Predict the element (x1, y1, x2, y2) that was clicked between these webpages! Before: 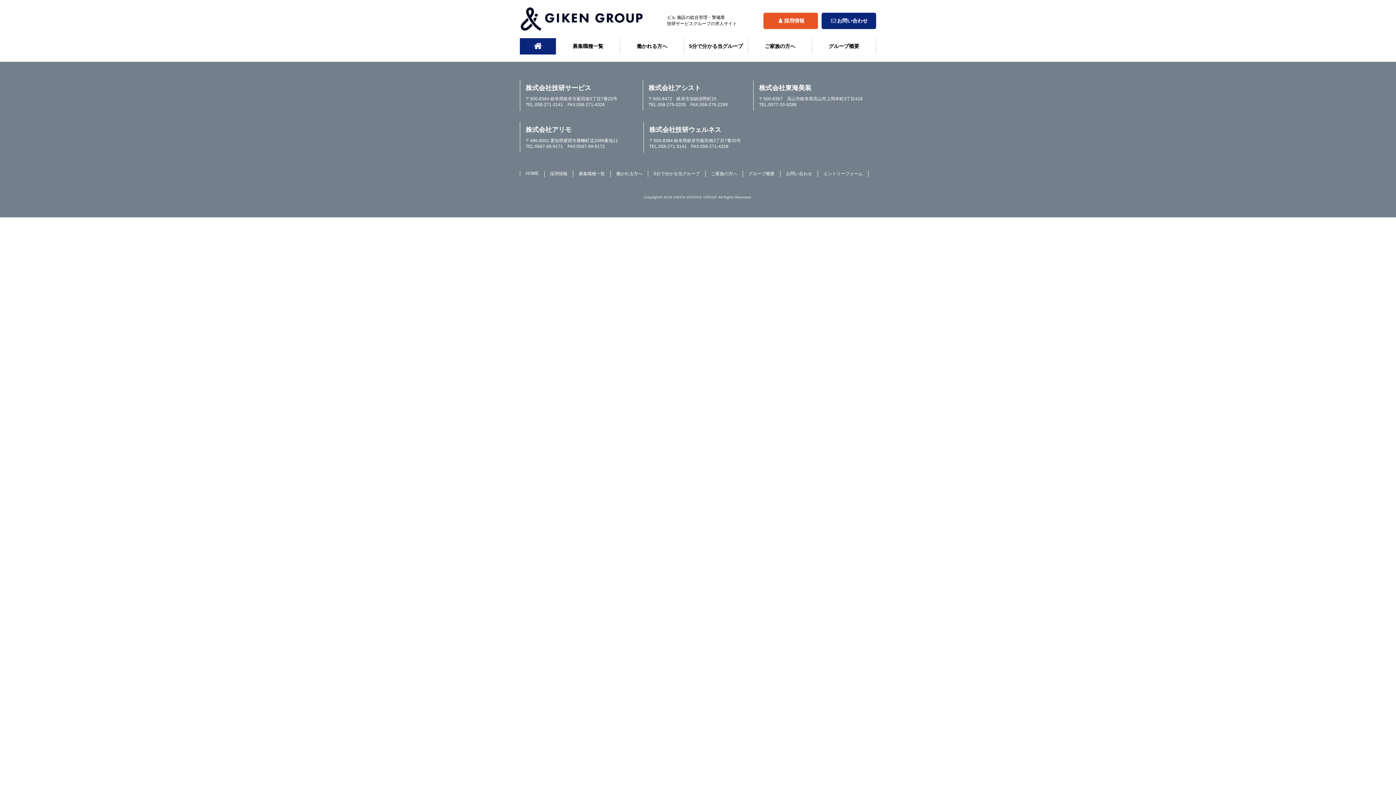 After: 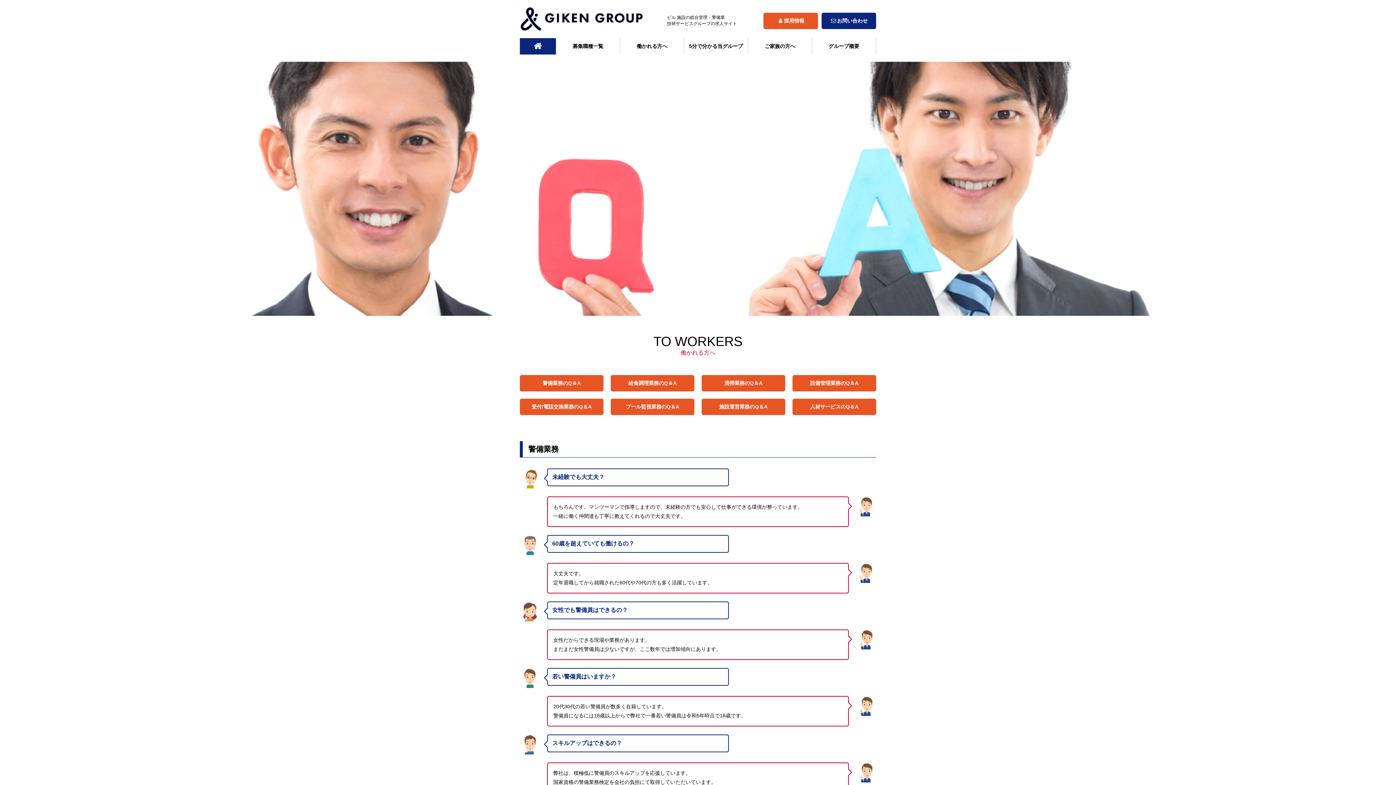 Action: bbox: (620, 38, 684, 54) label: 働かれる方へ